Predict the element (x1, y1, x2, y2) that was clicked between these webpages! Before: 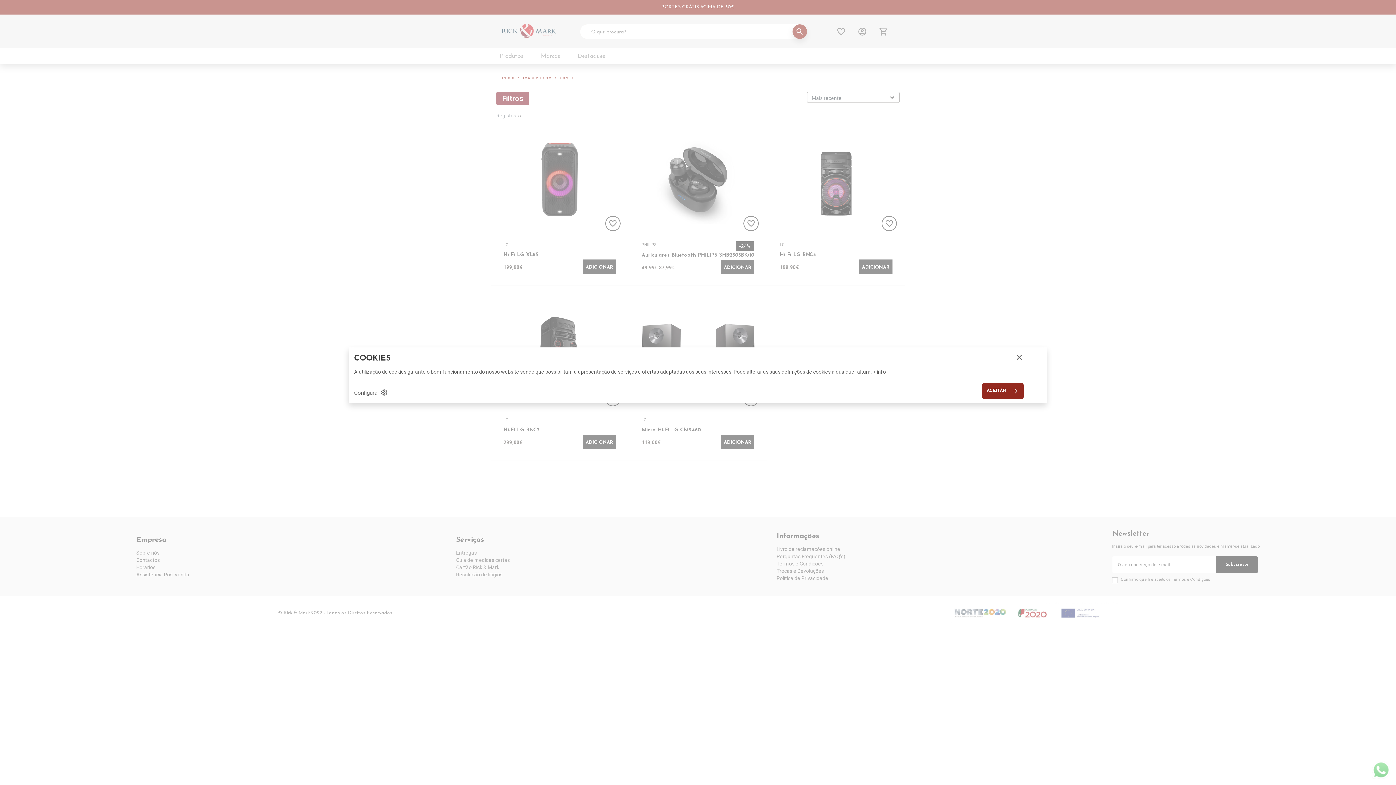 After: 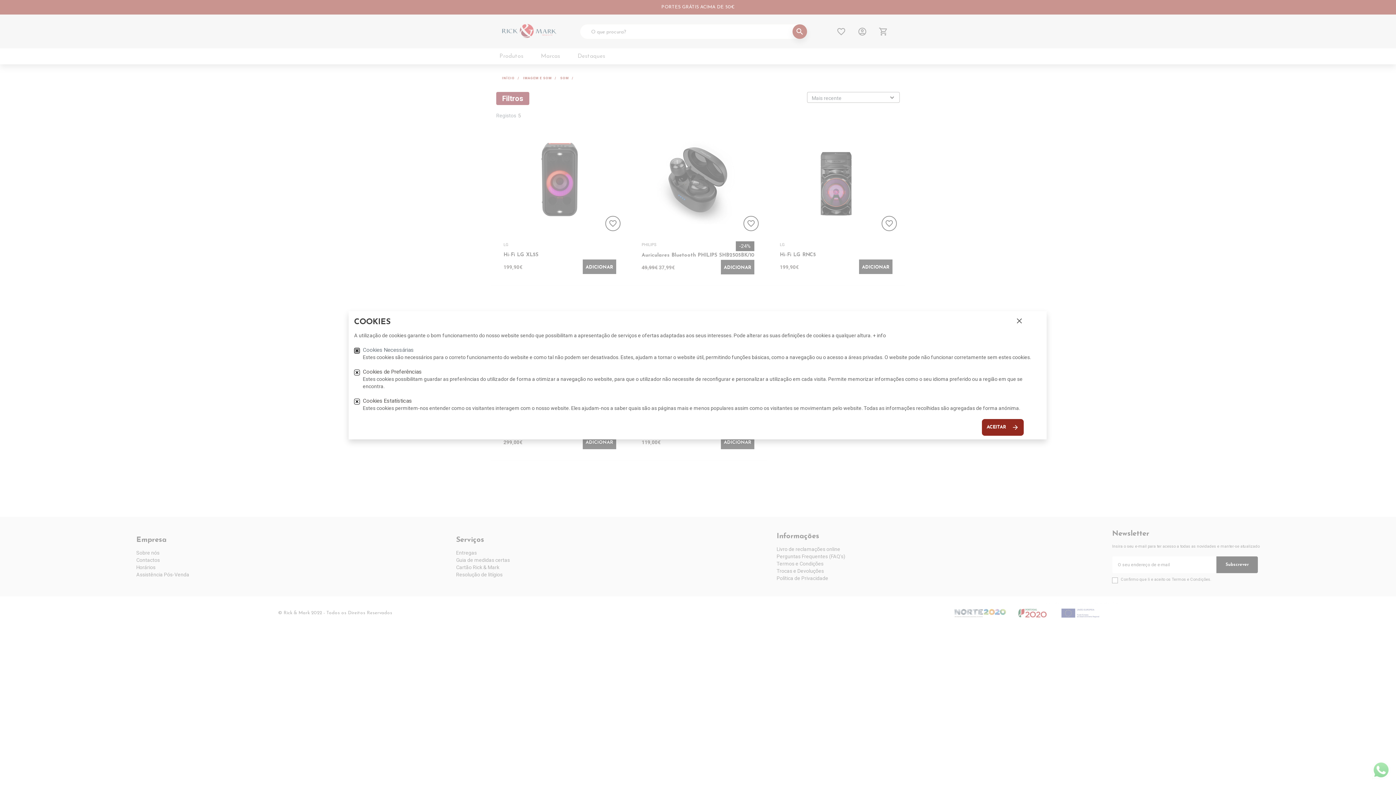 Action: bbox: (354, 387, 388, 398) label: Configurar settings